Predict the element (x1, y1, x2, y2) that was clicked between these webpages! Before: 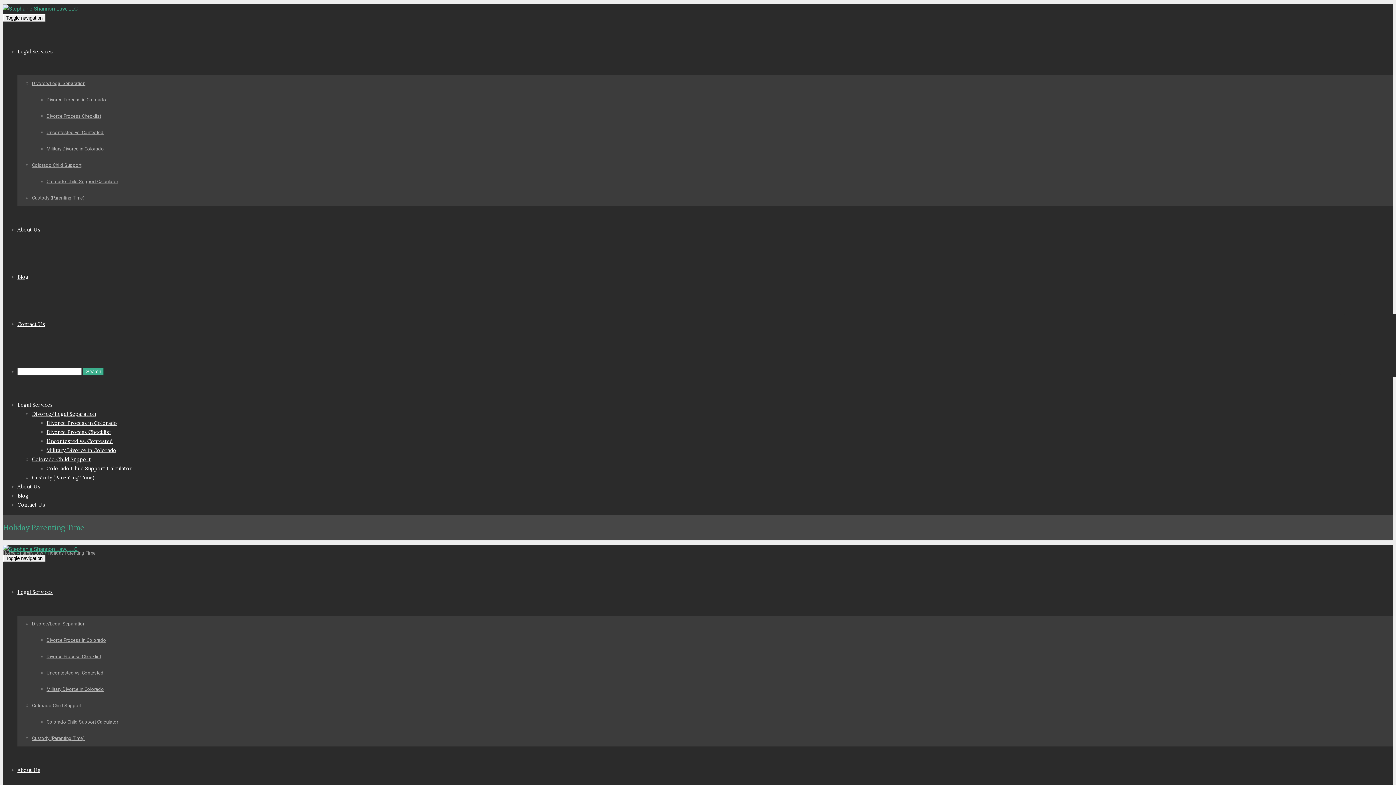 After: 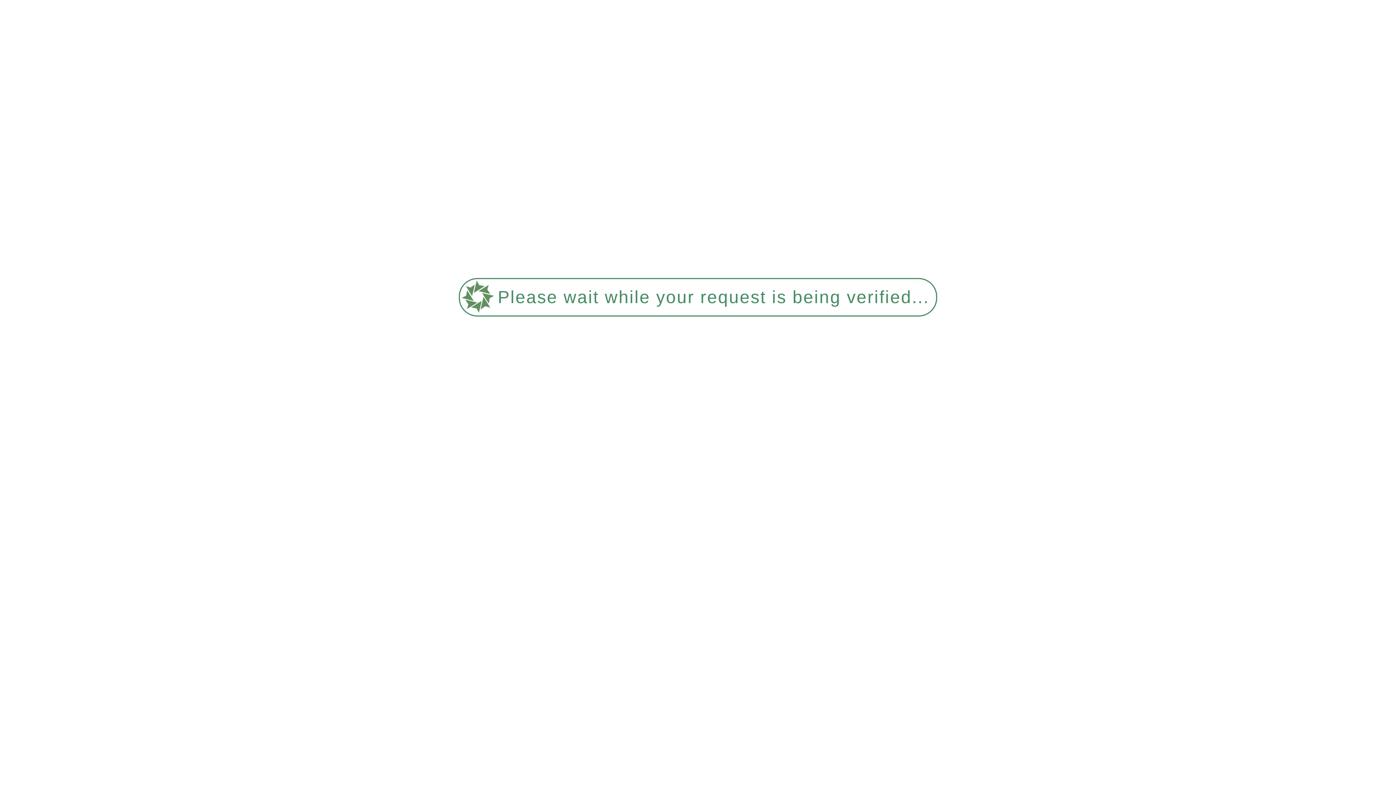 Action: label: Blog bbox: (17, 273, 28, 280)